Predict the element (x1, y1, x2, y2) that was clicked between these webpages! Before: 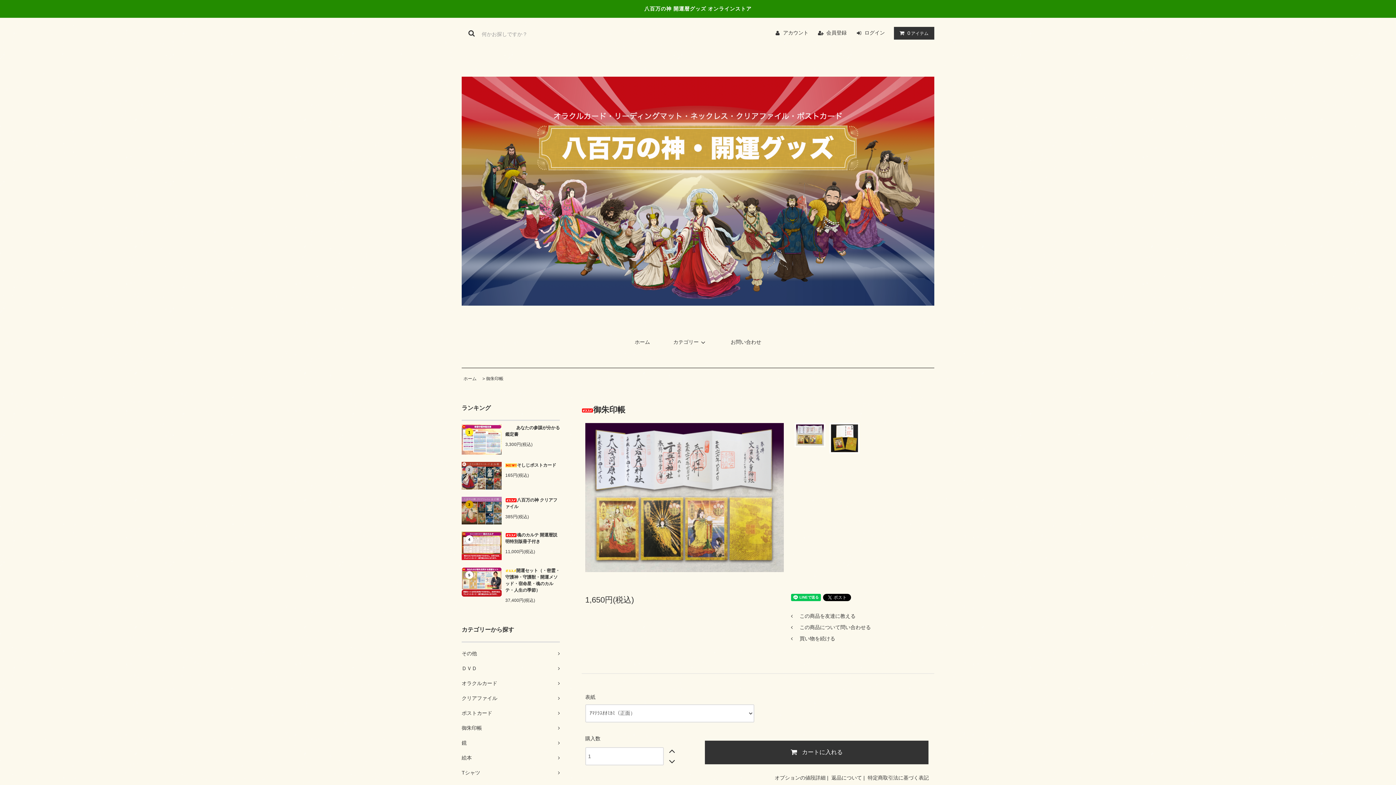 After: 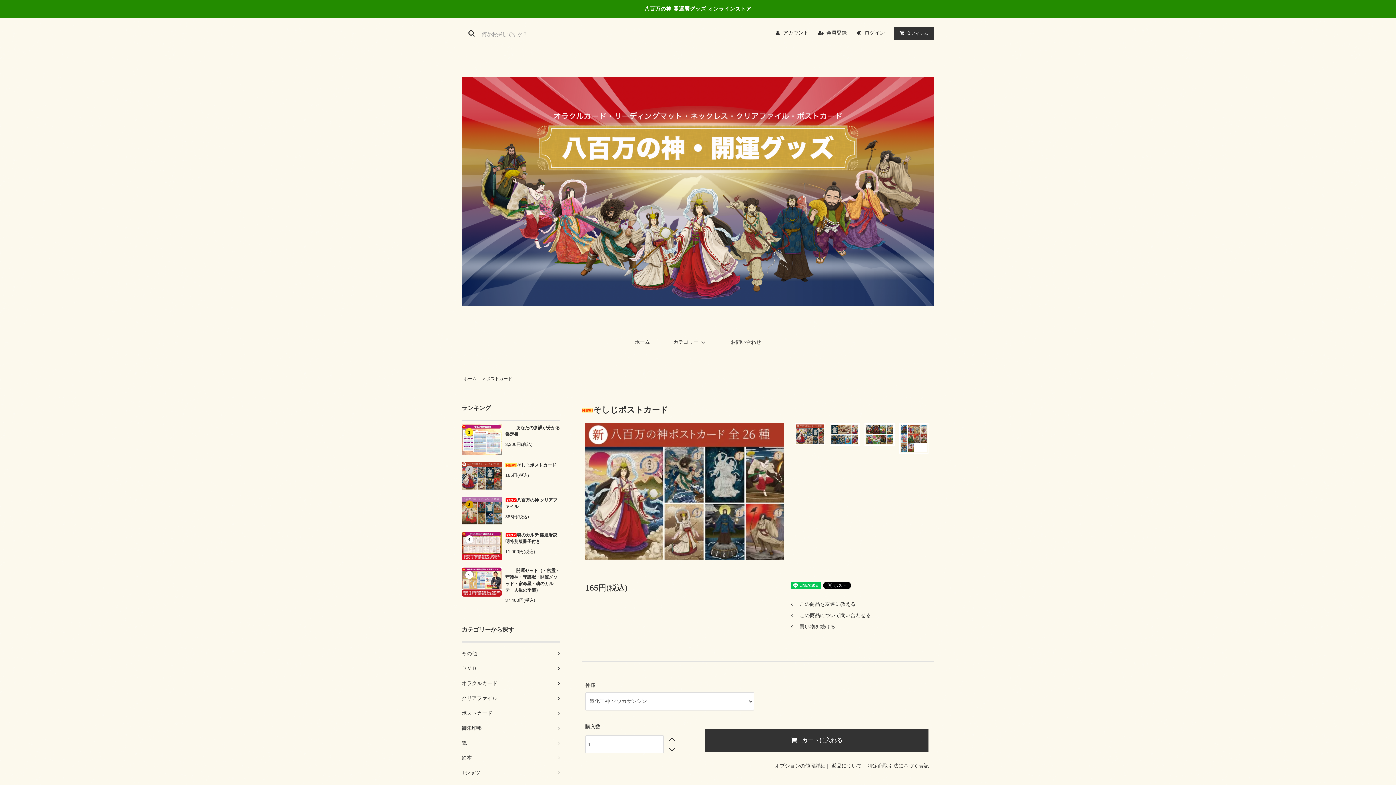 Action: bbox: (461, 472, 501, 478)